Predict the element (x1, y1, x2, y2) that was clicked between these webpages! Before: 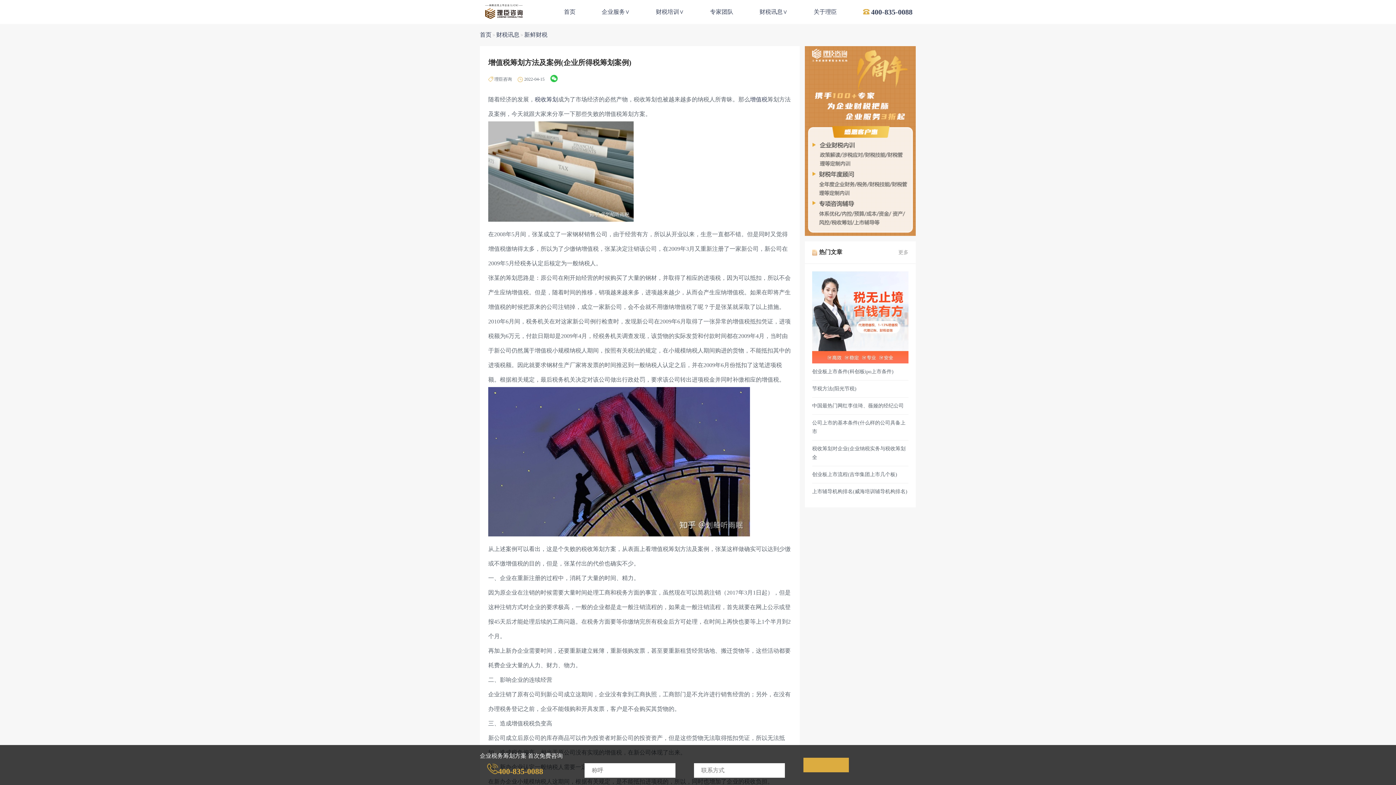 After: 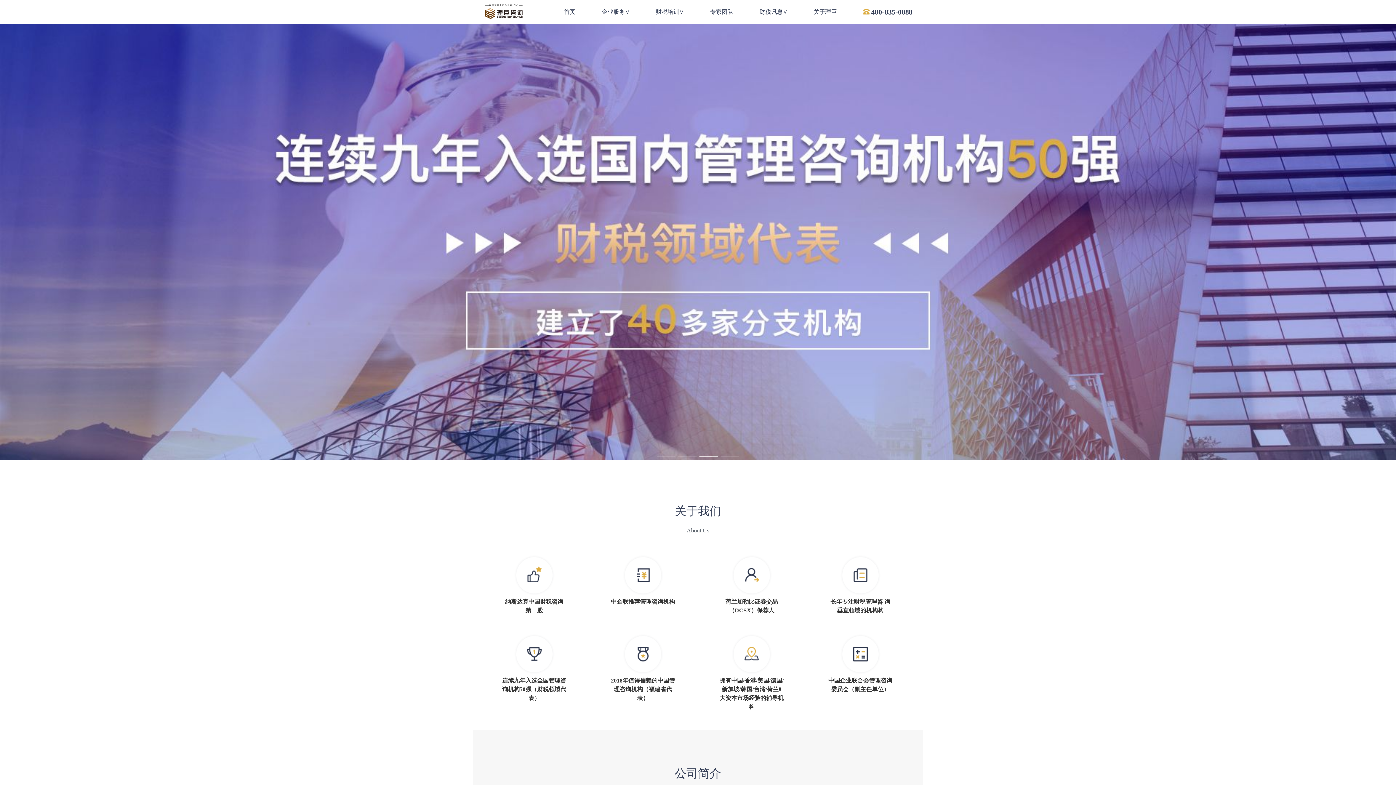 Action: bbox: (813, 0, 837, 24) label: 关于理臣